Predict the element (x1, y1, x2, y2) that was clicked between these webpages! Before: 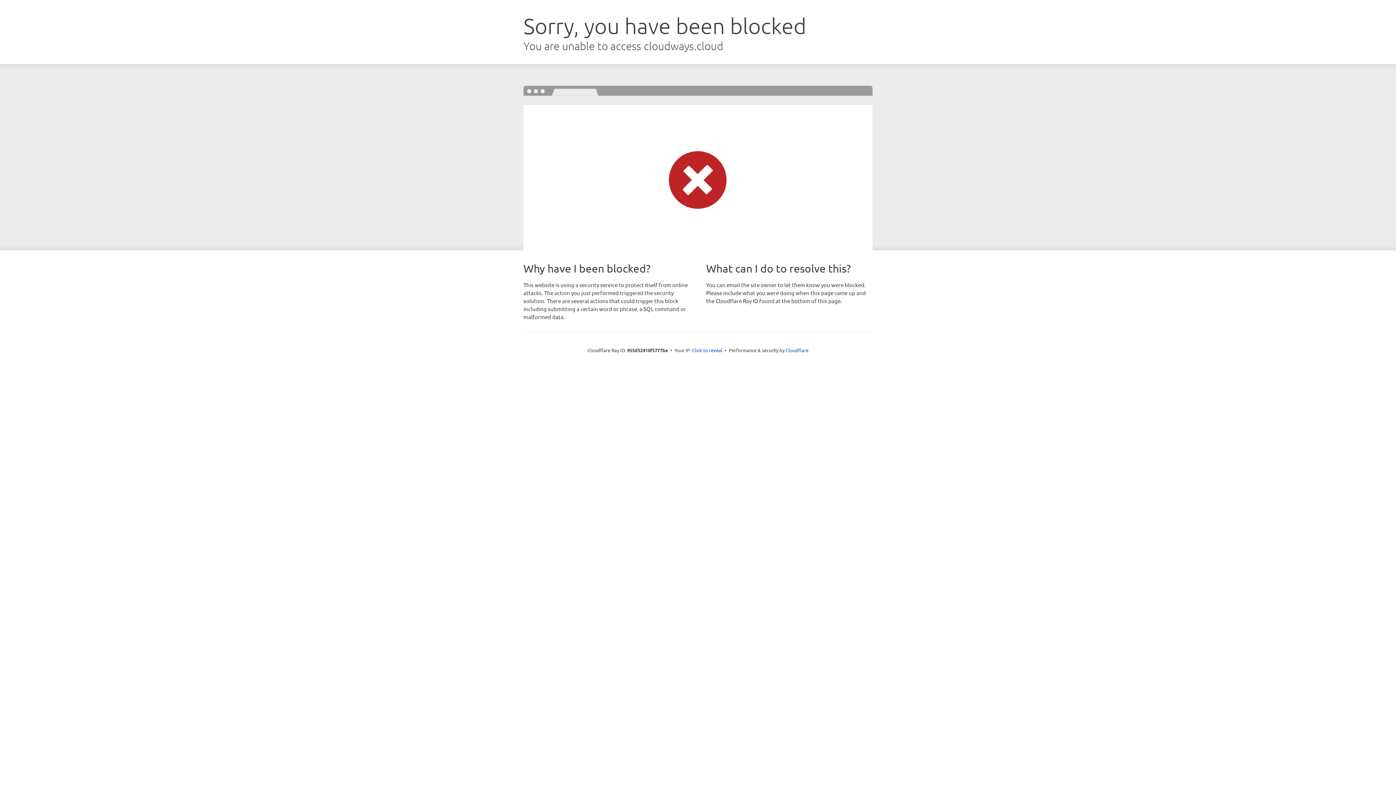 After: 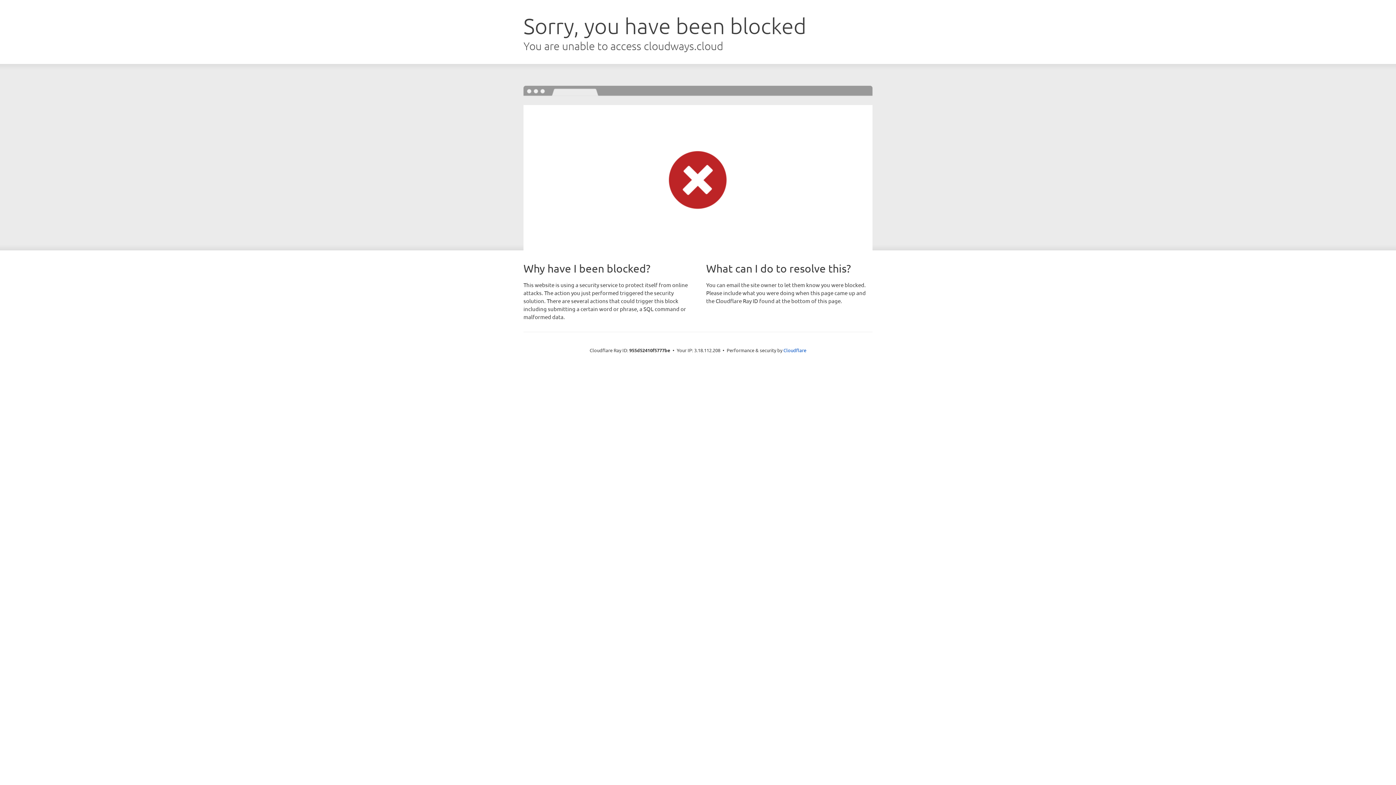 Action: bbox: (692, 346, 722, 353) label: Click to reveal